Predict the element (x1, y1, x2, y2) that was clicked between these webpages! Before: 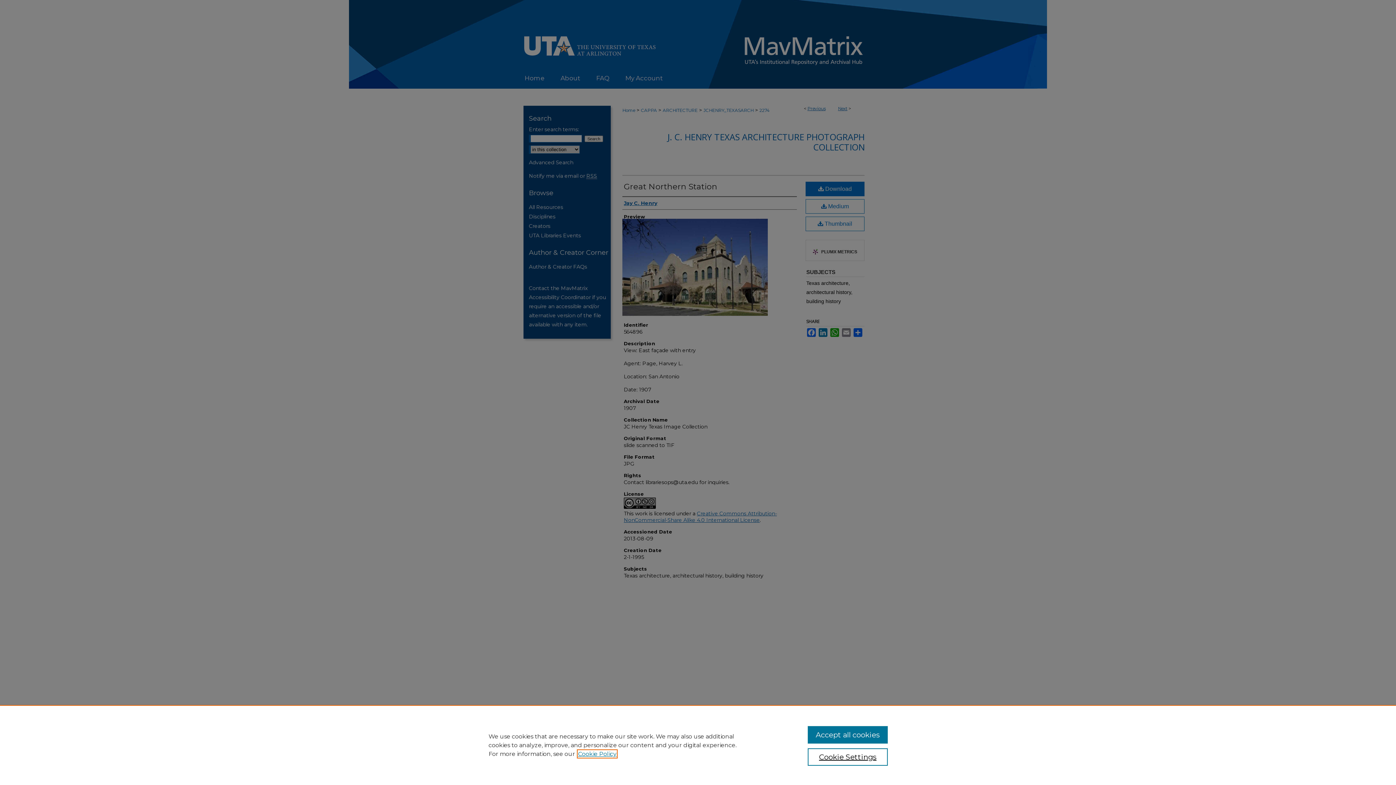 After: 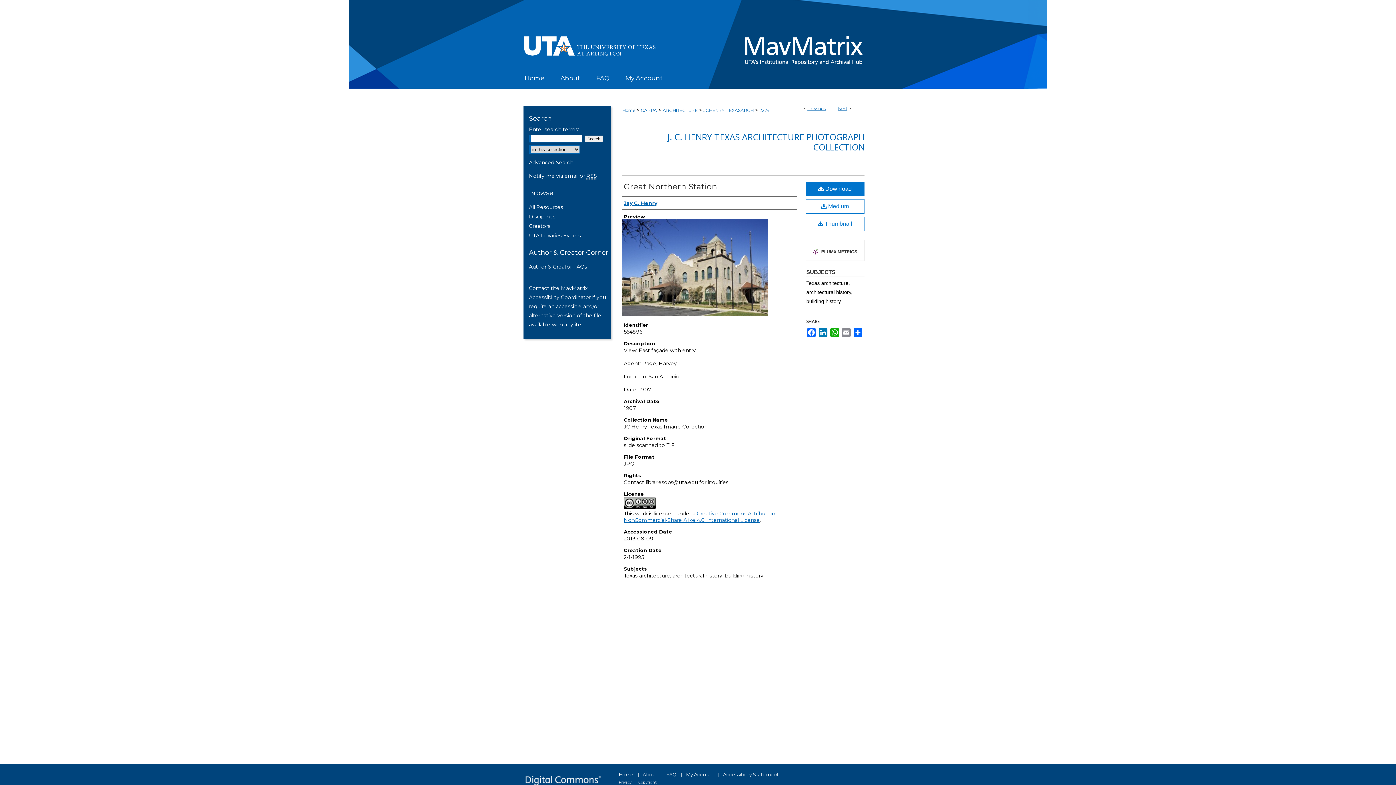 Action: label: Accept all cookies bbox: (807, 726, 887, 744)